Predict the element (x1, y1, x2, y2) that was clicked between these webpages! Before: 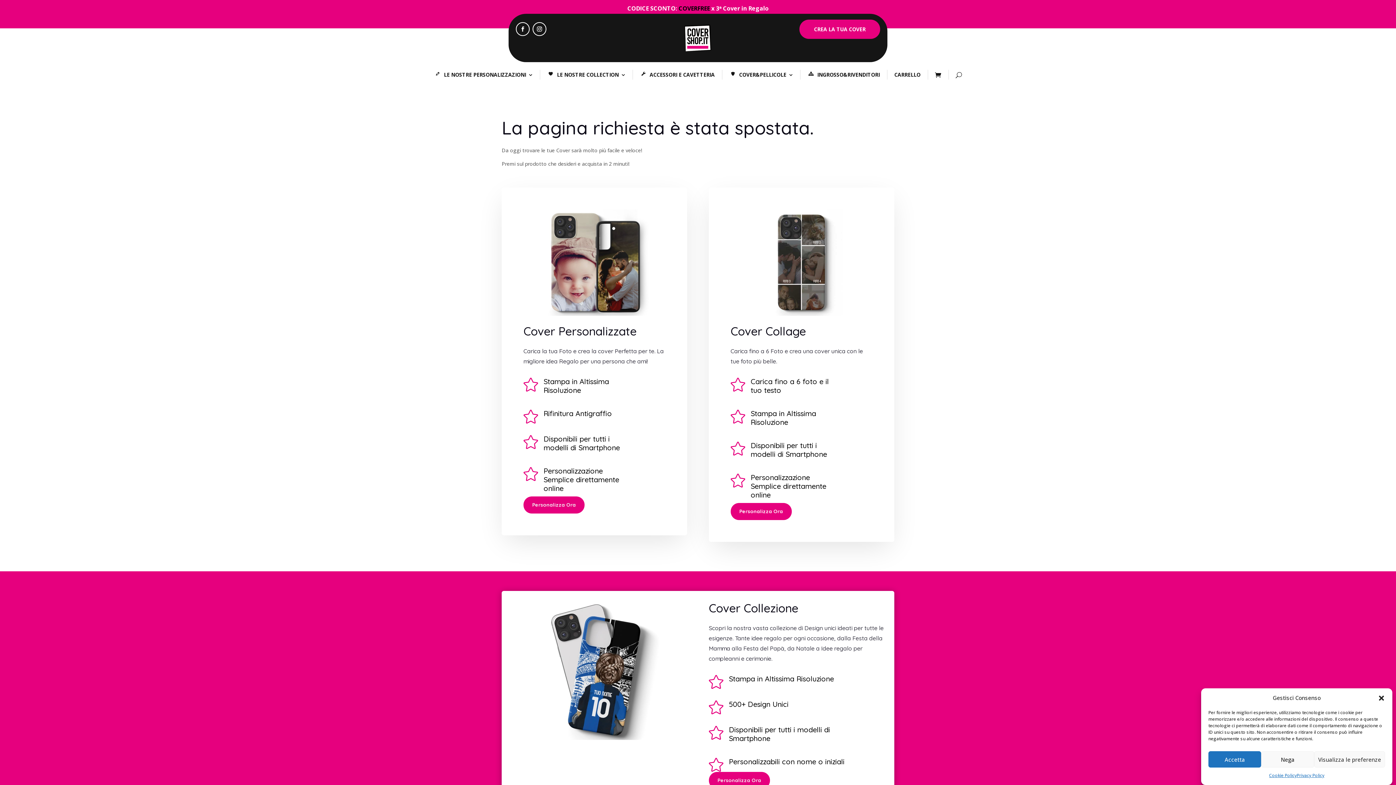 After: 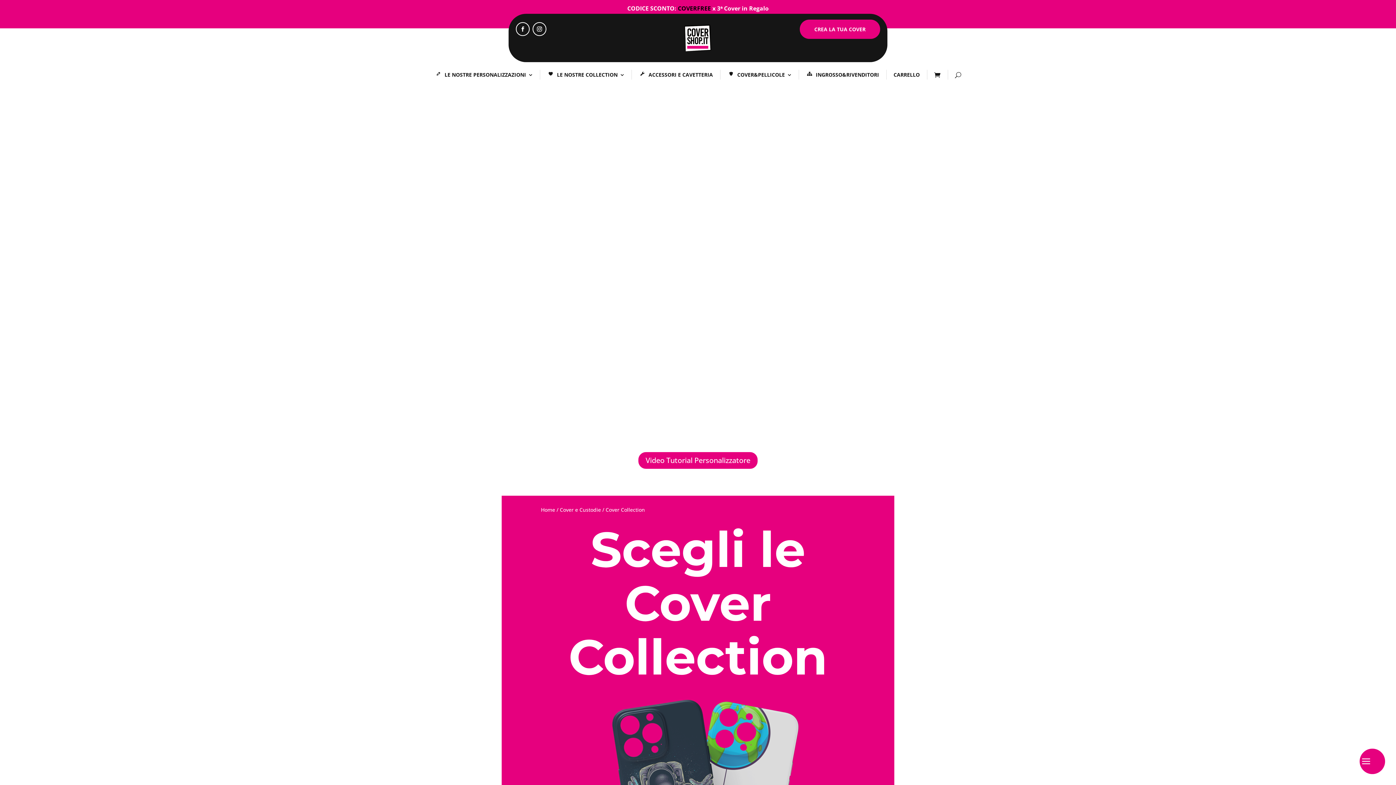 Action: label: Personalizza Ora bbox: (708, 772, 770, 789)